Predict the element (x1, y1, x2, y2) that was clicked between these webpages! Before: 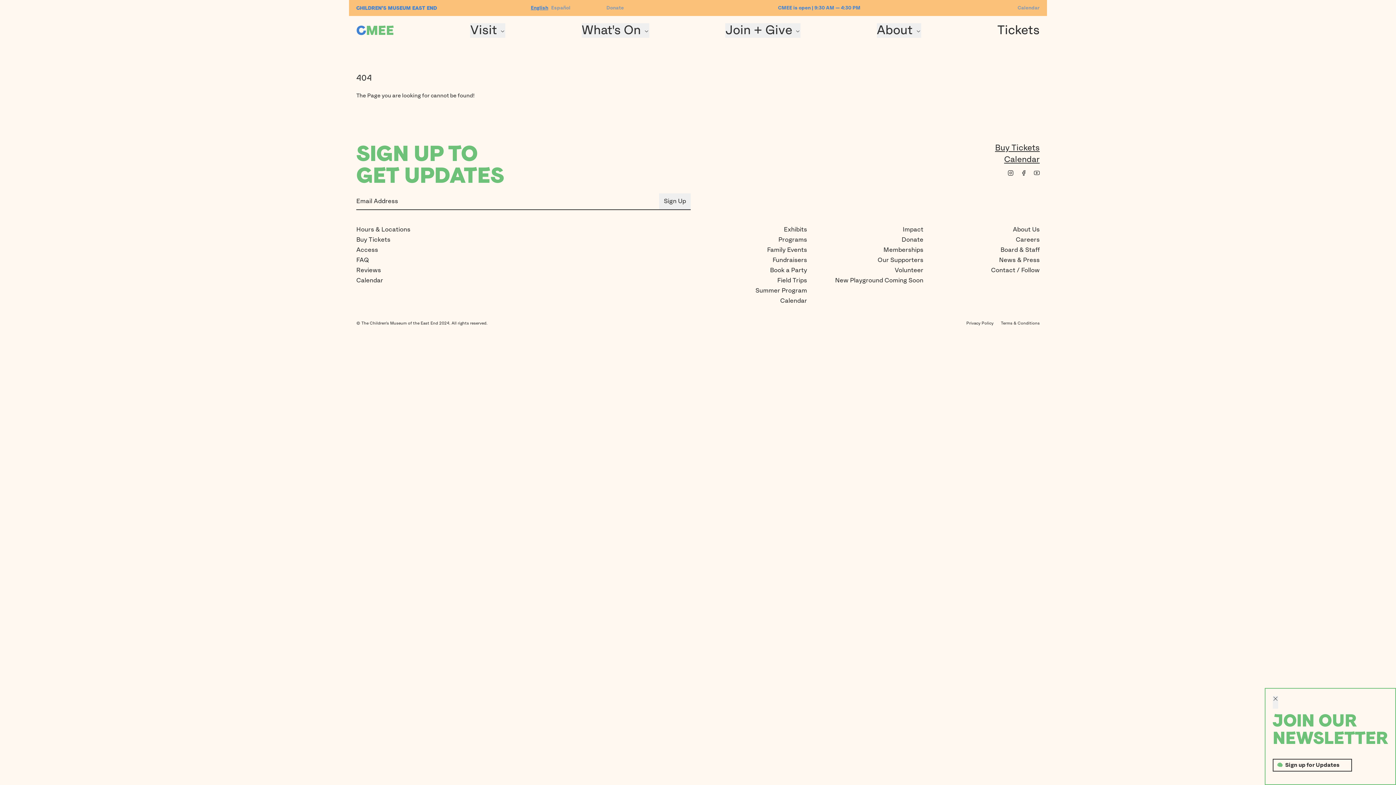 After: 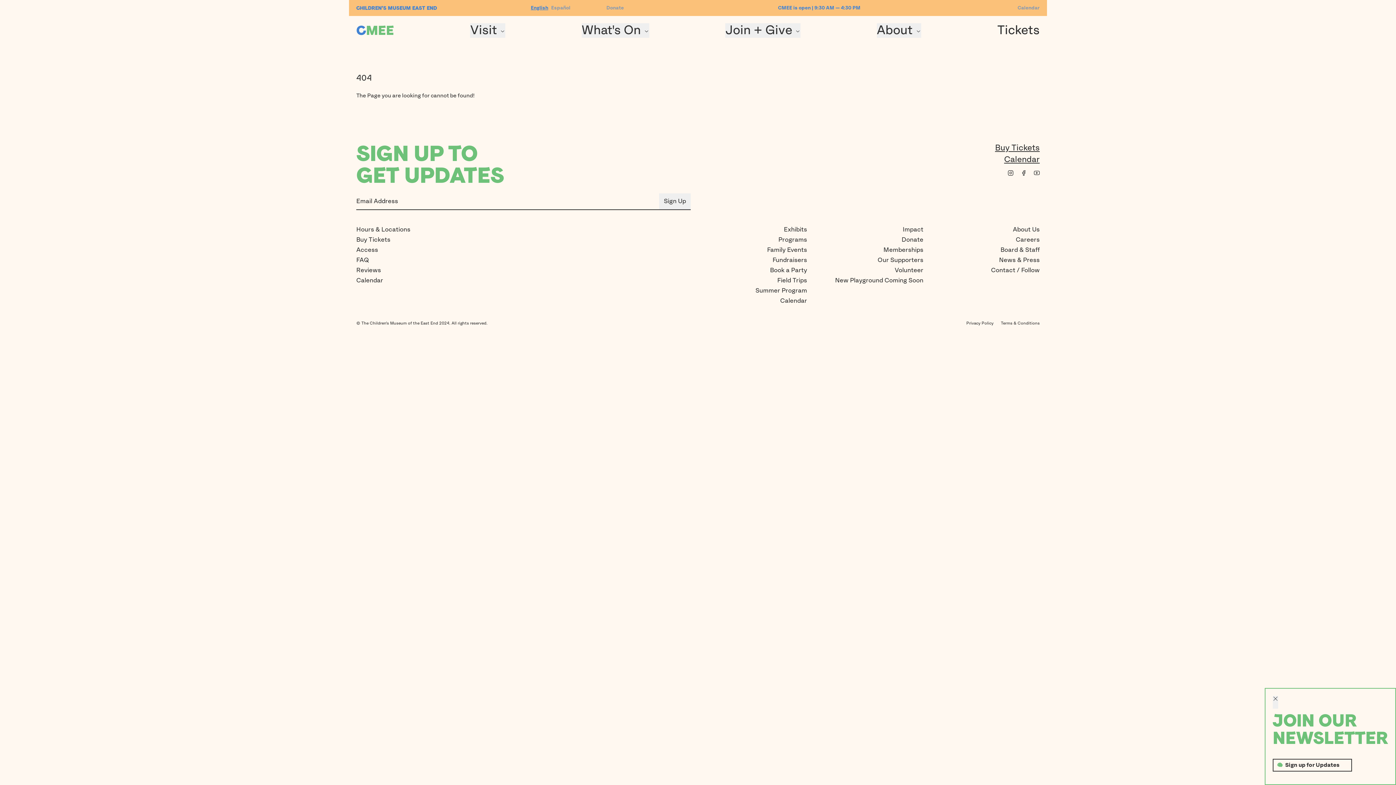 Action: bbox: (1021, 170, 1026, 176)